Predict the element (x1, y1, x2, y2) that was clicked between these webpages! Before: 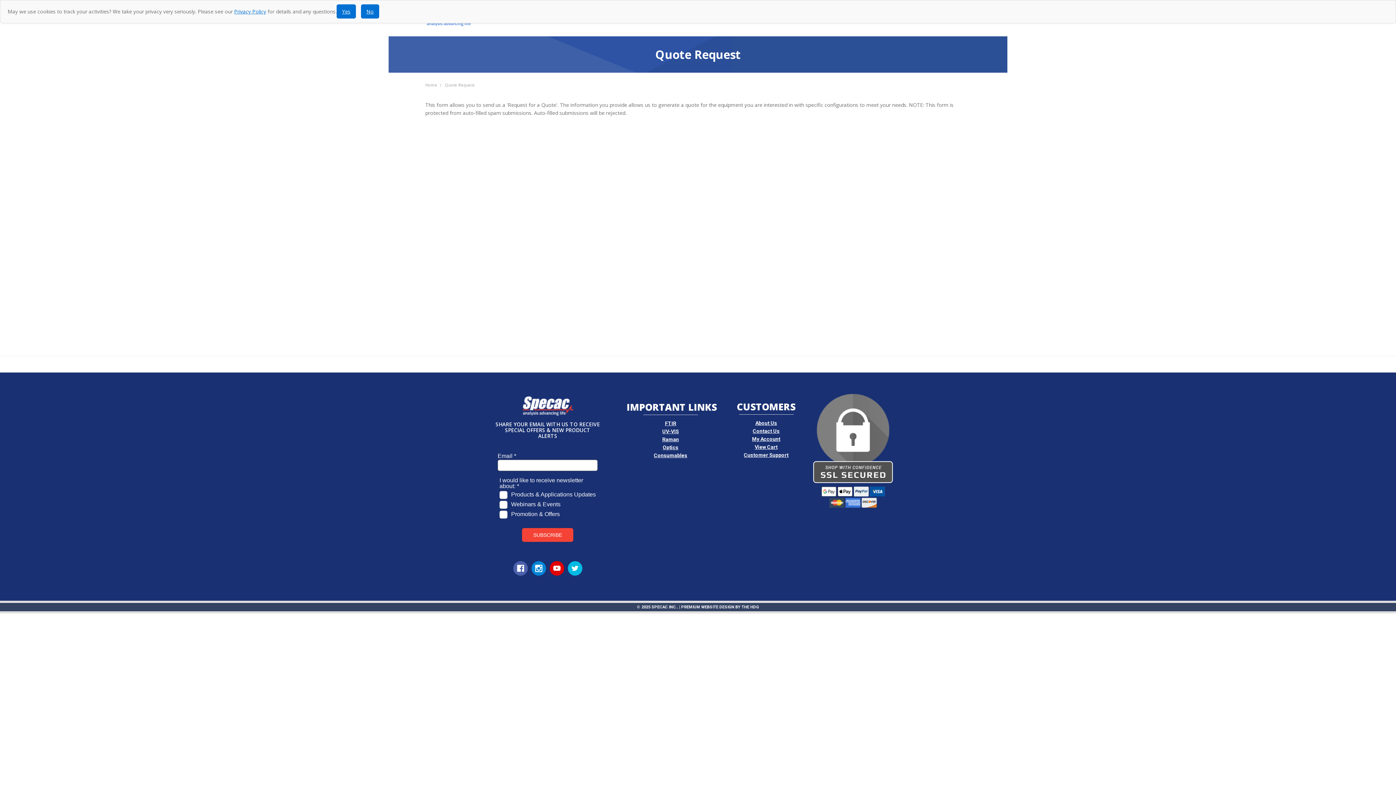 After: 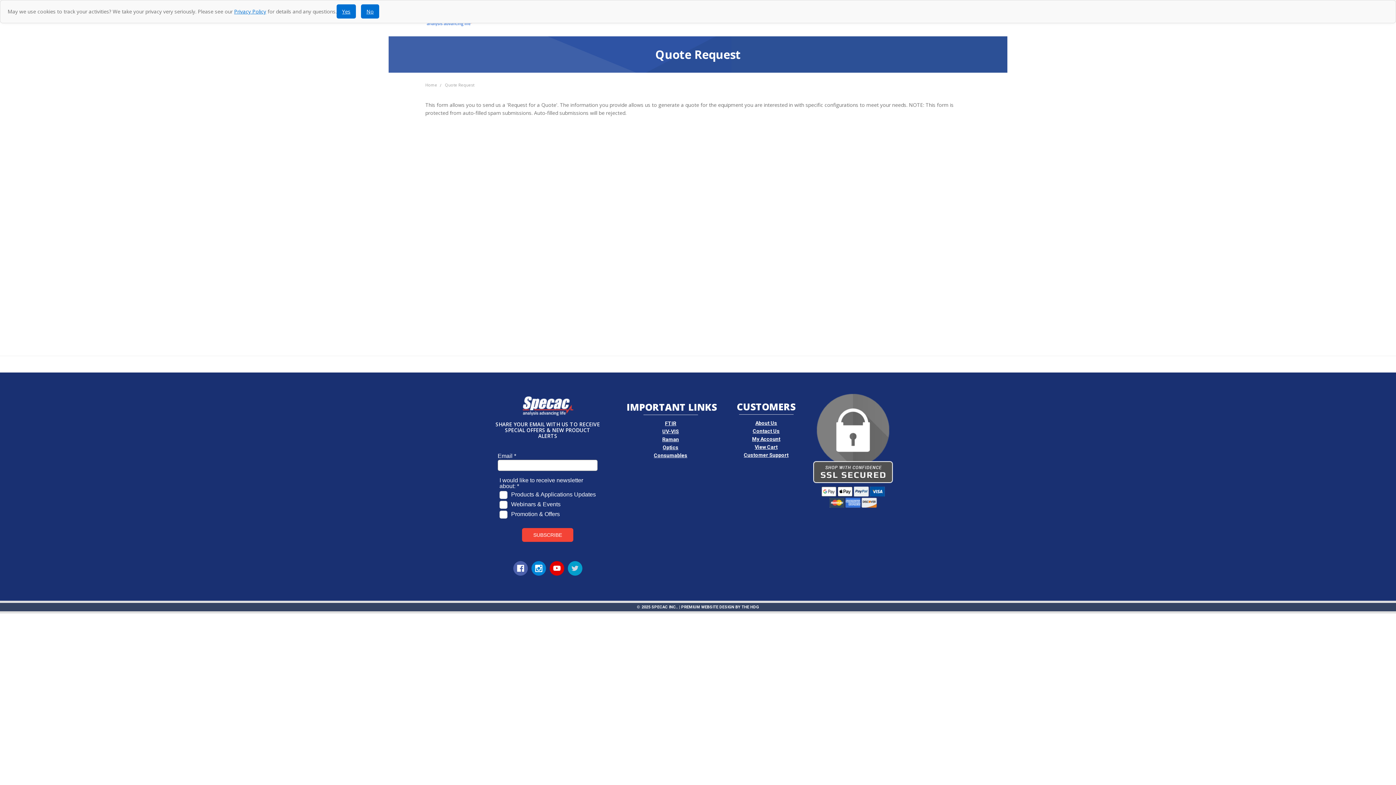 Action: bbox: (567, 561, 582, 575)